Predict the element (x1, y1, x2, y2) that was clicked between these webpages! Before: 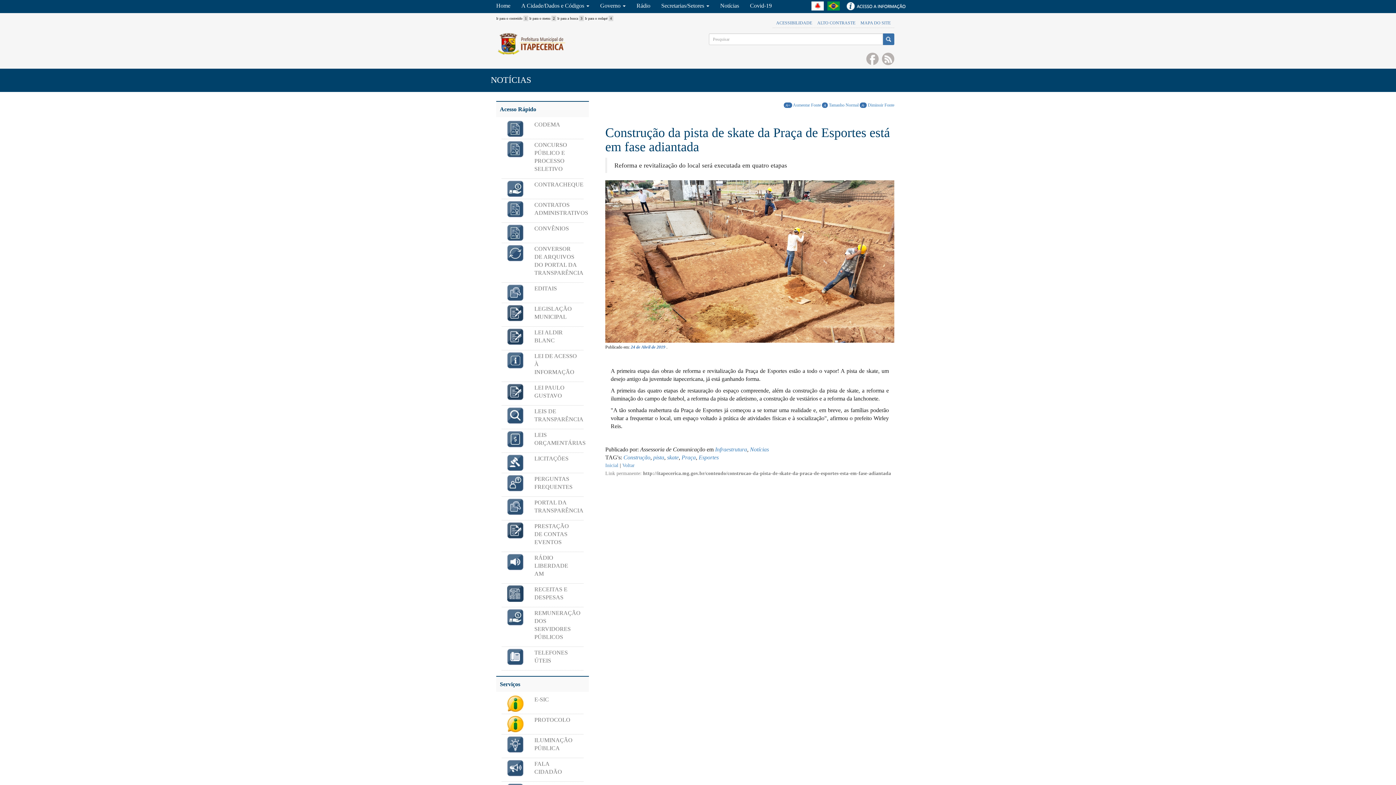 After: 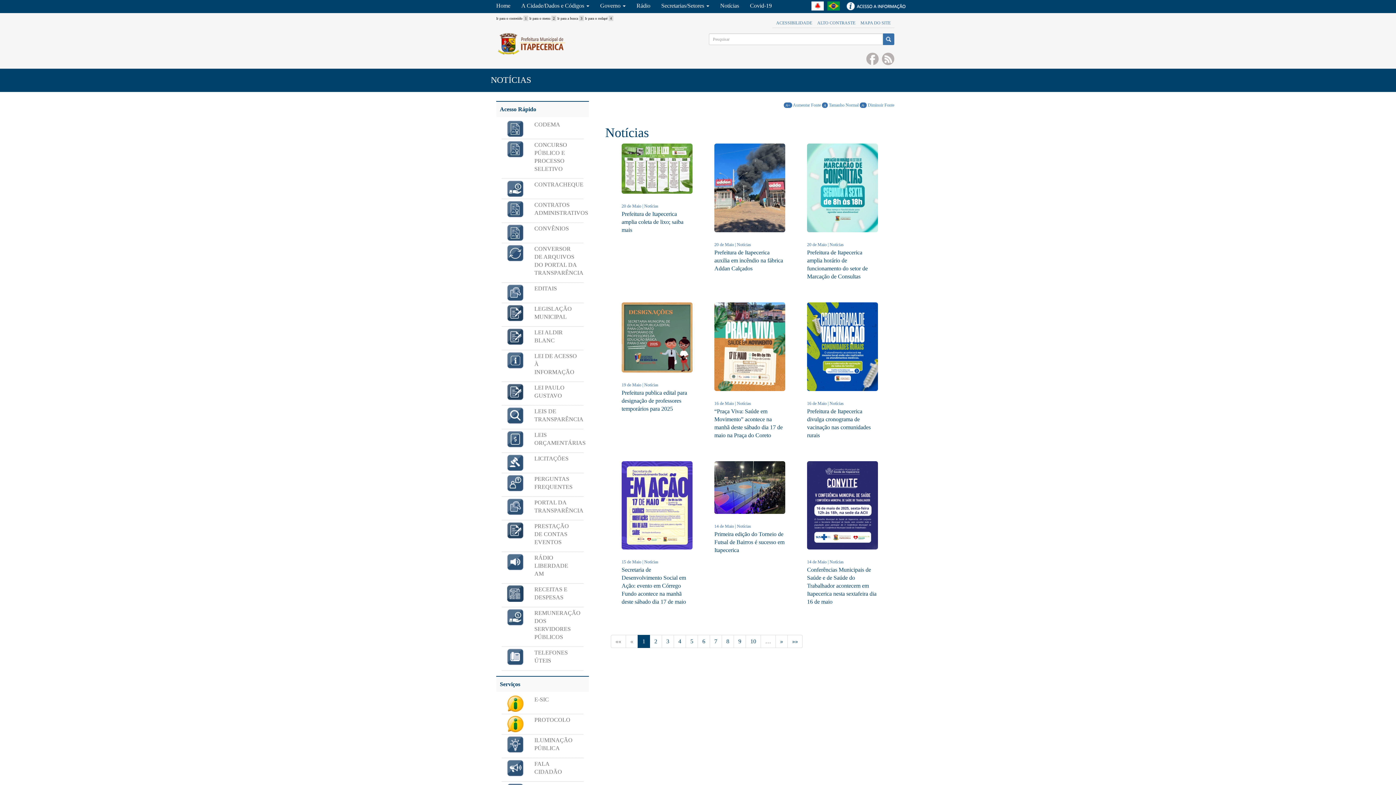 Action: label: Notícias bbox: (750, 446, 769, 452)